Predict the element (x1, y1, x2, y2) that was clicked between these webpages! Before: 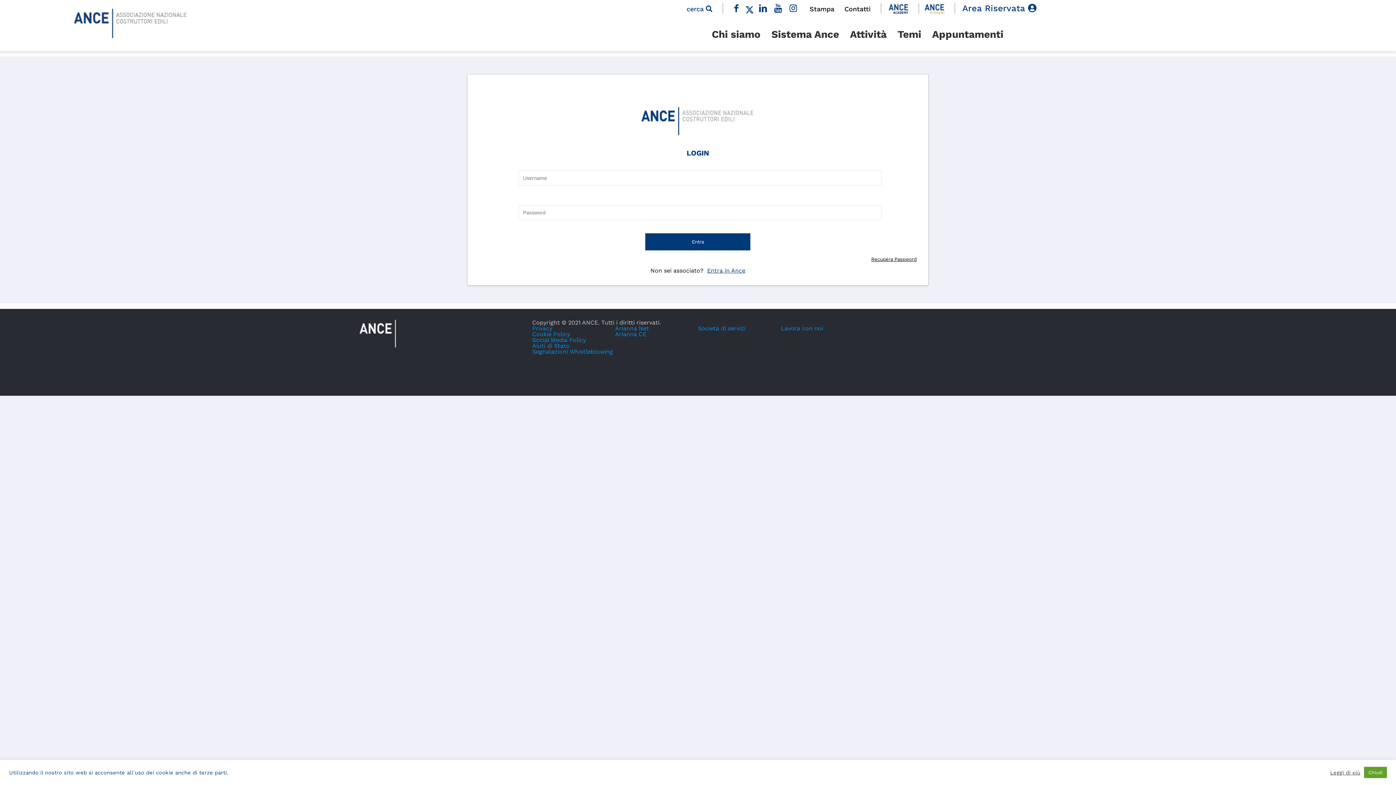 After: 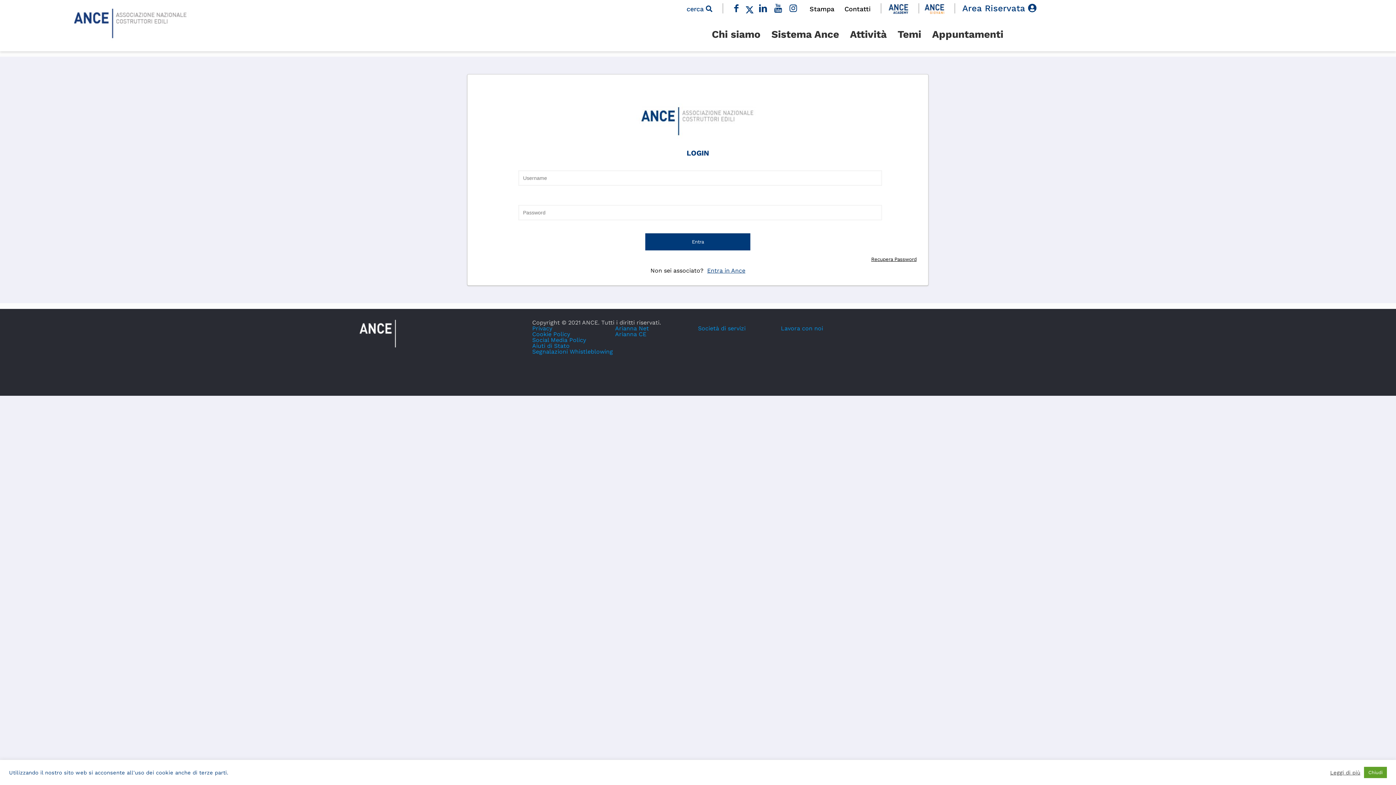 Action: label: Area Riservata  bbox: (962, 3, 1036, 13)